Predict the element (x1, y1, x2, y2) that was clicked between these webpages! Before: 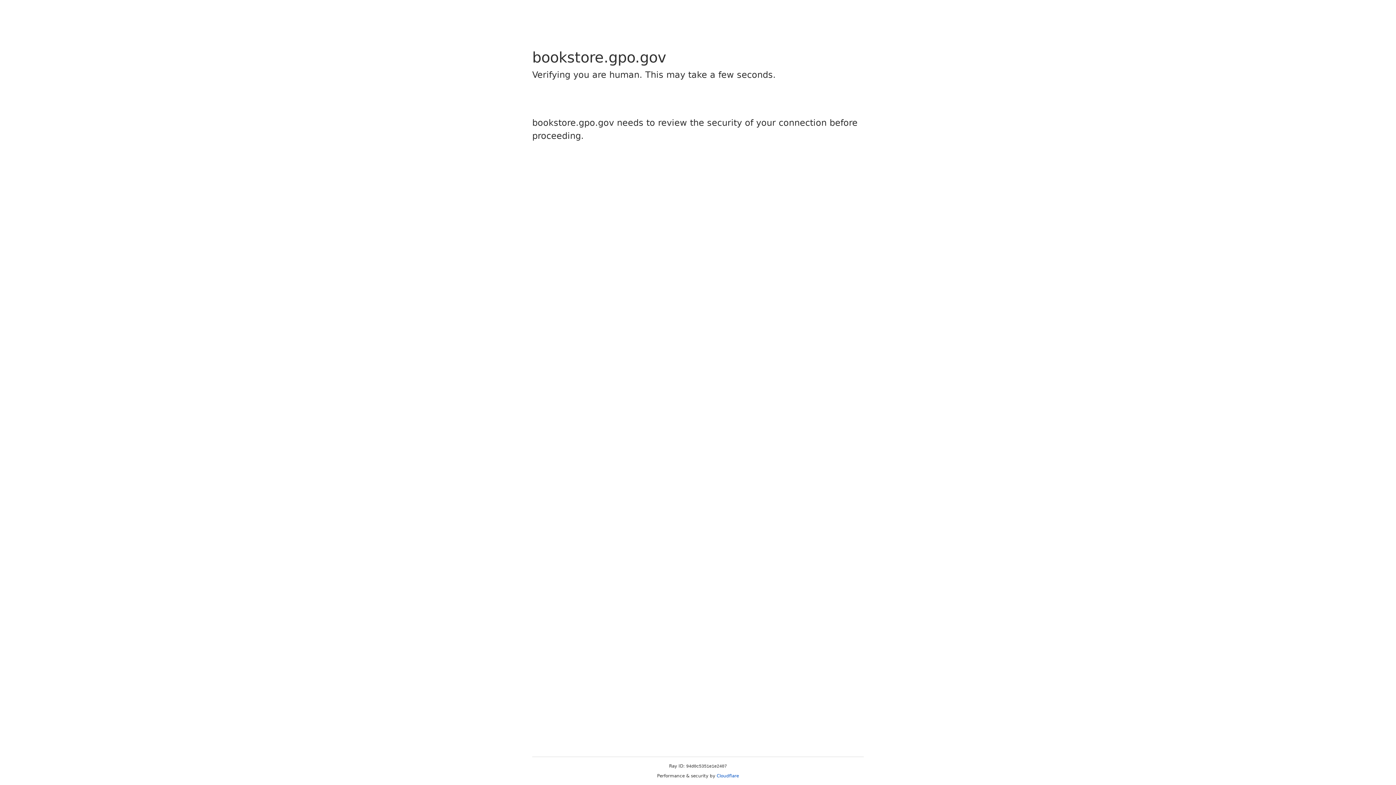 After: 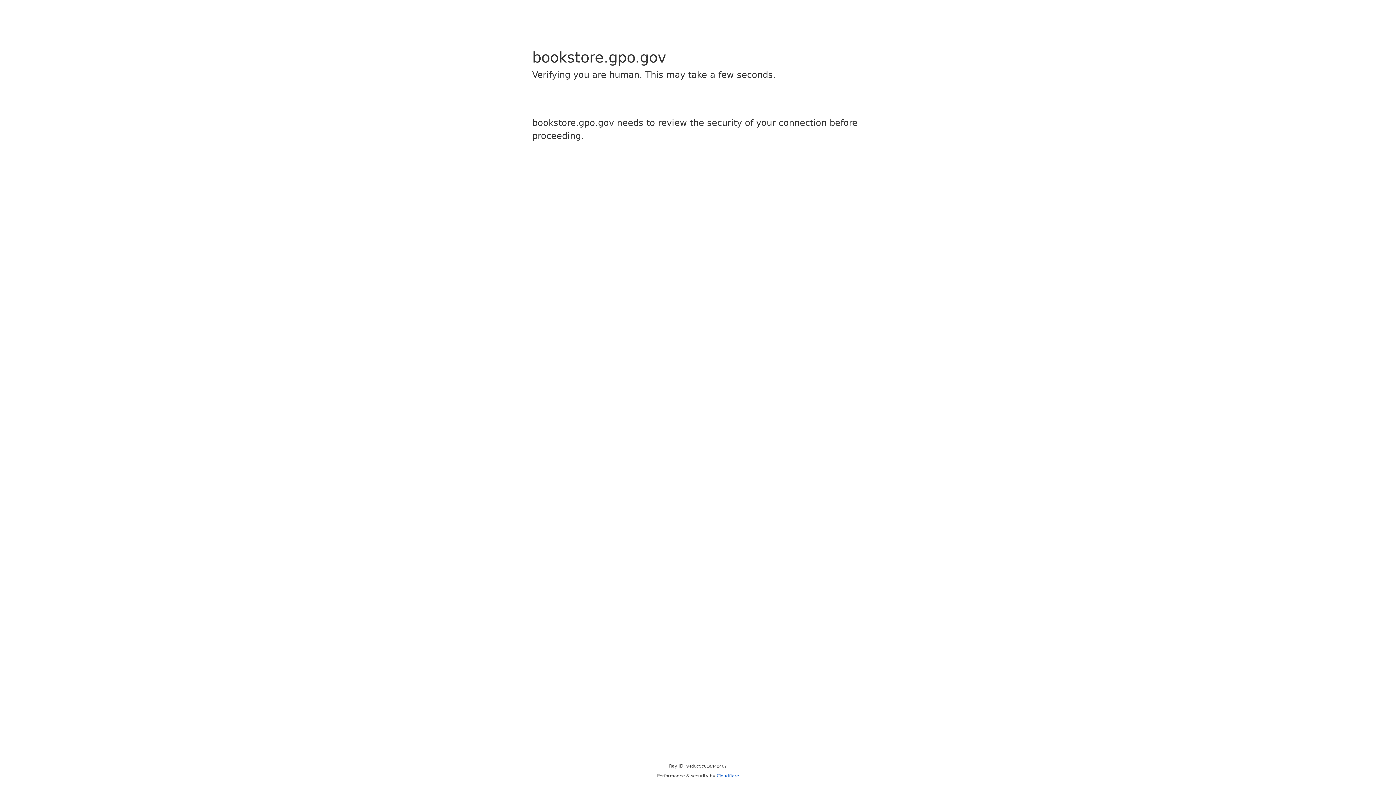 Action: label: Cloudflare bbox: (716, 773, 739, 778)